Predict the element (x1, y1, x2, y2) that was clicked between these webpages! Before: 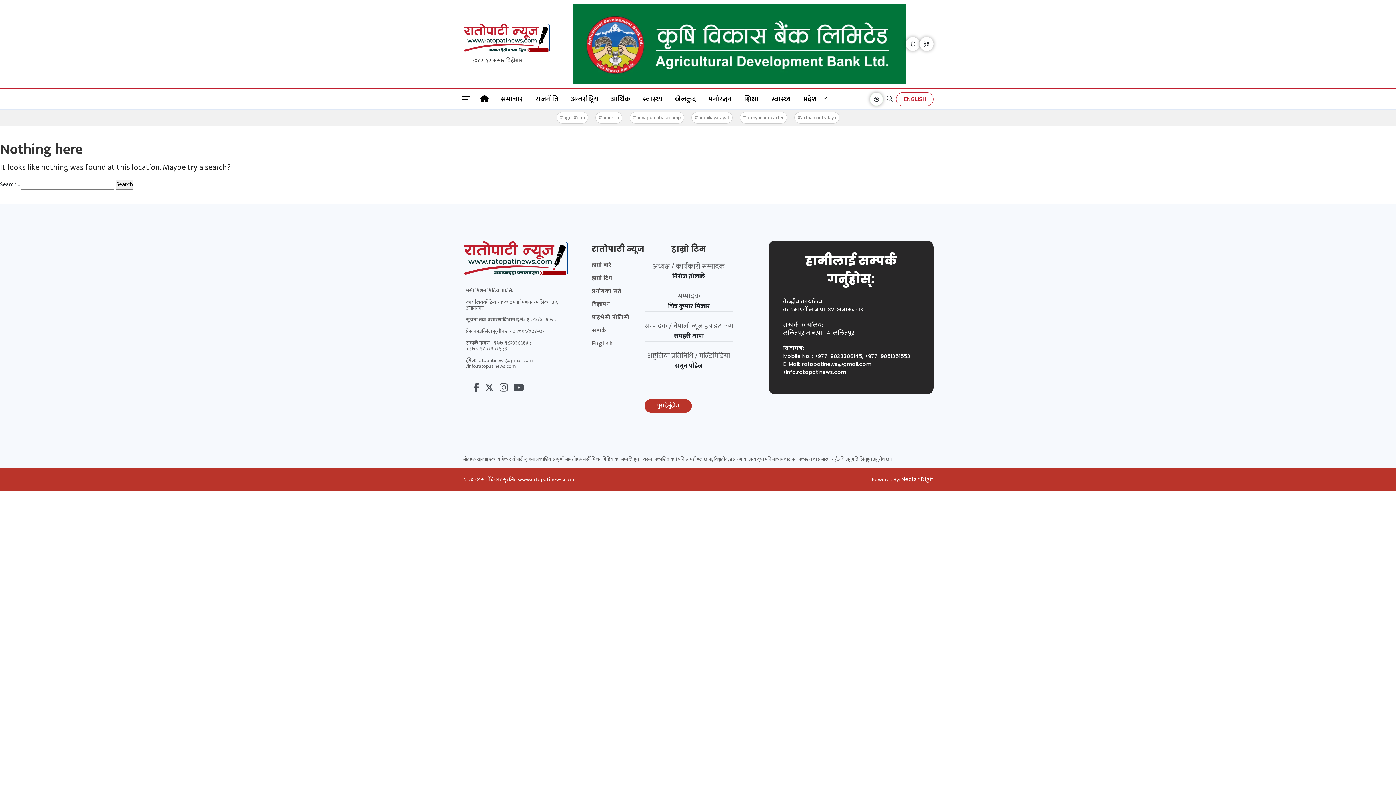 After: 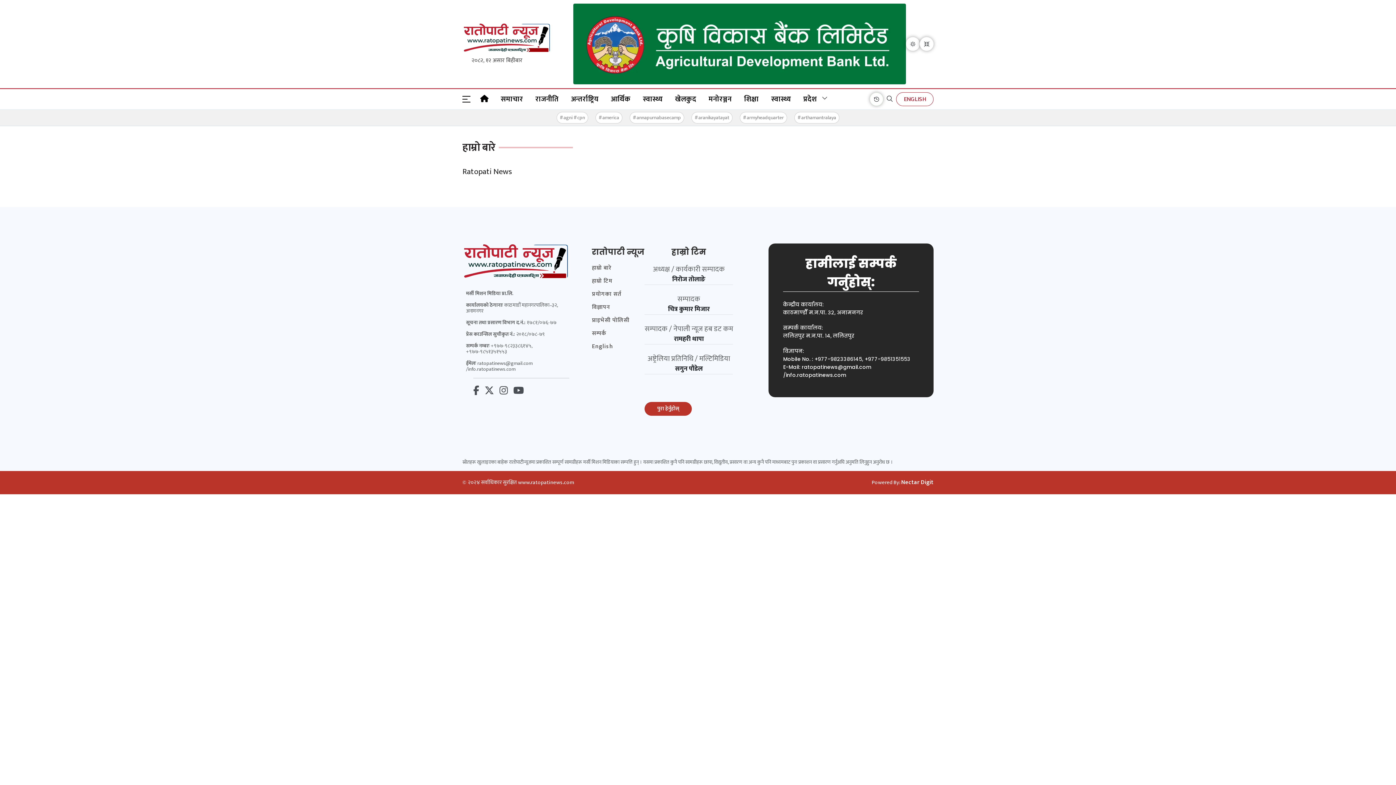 Action: label: हाम्रो बारे bbox: (592, 260, 644, 269)